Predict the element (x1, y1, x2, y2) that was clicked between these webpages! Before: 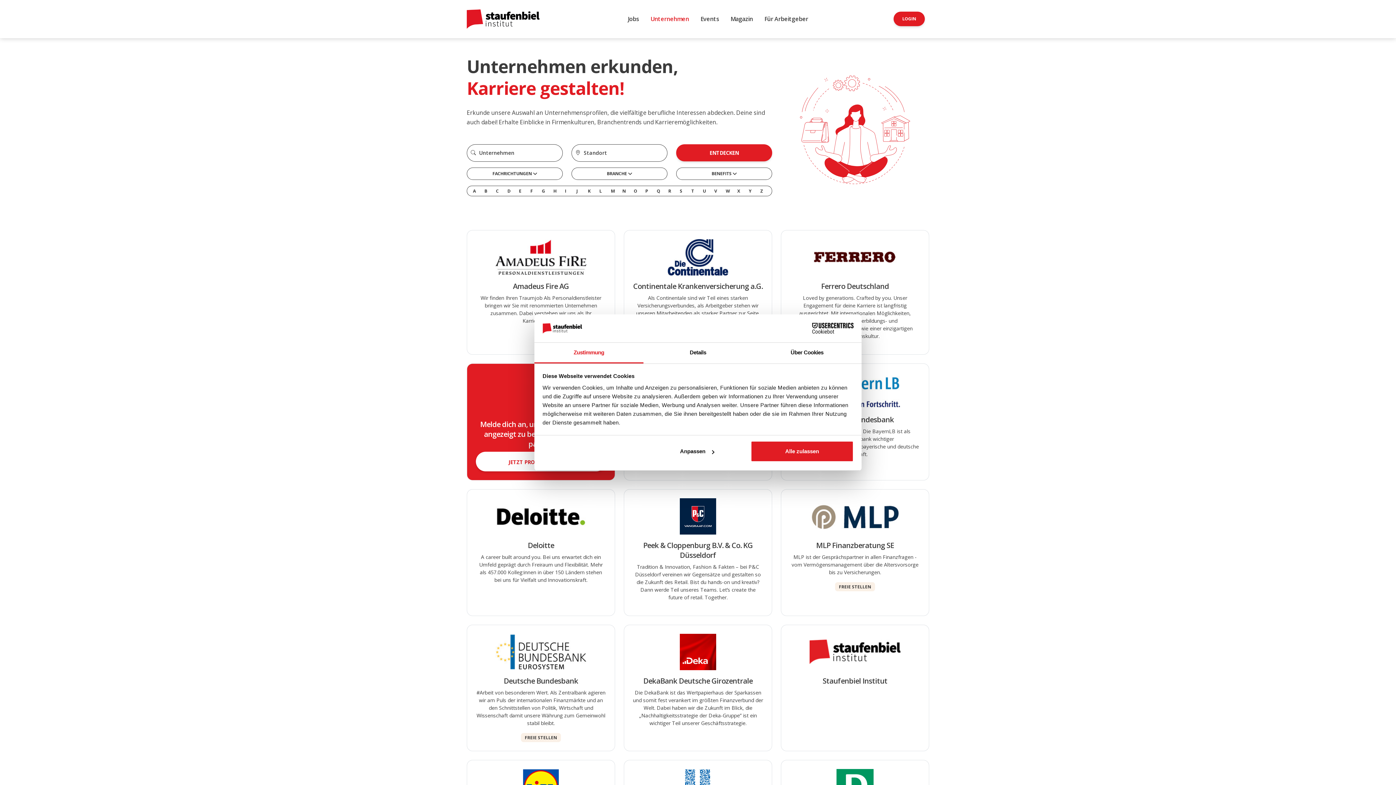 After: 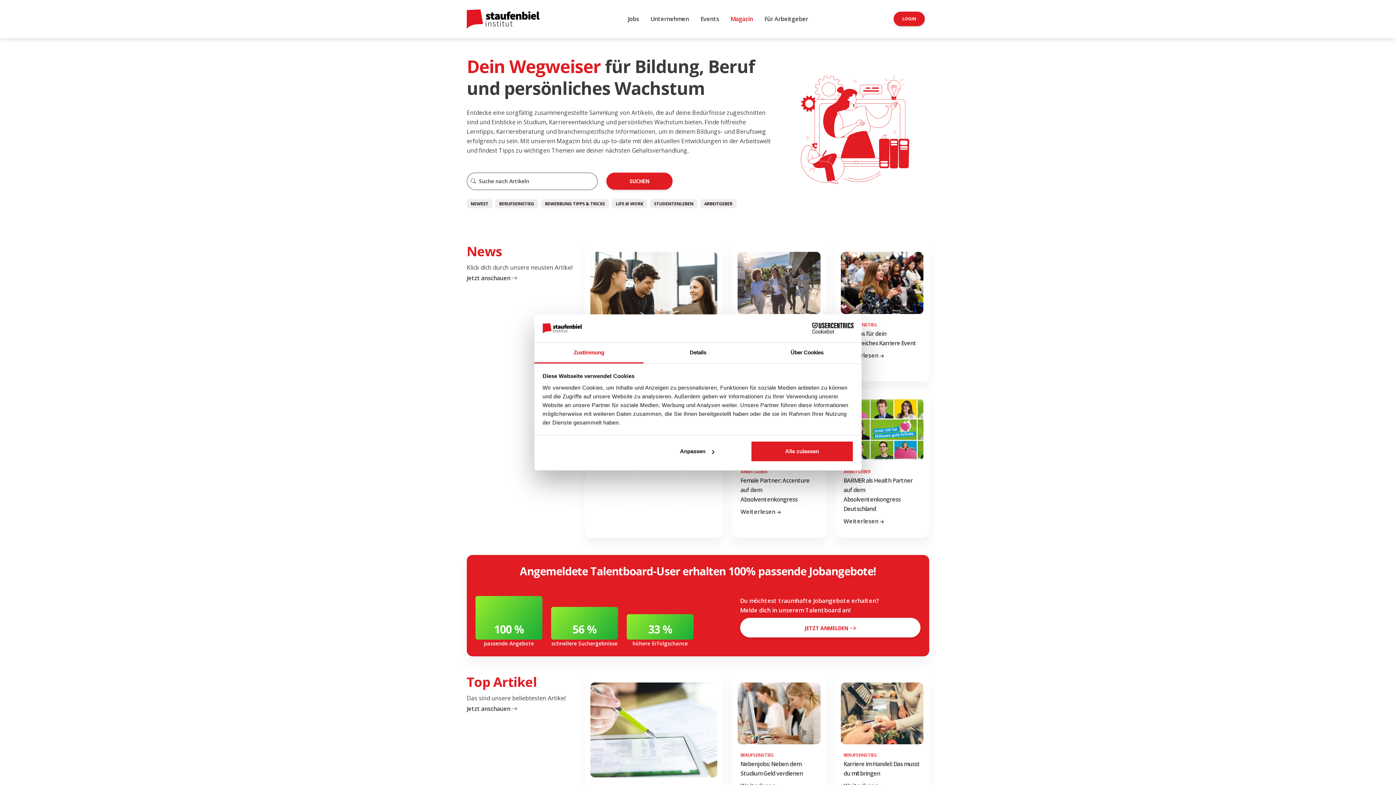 Action: label: Magazin bbox: (727, 11, 755, 26)